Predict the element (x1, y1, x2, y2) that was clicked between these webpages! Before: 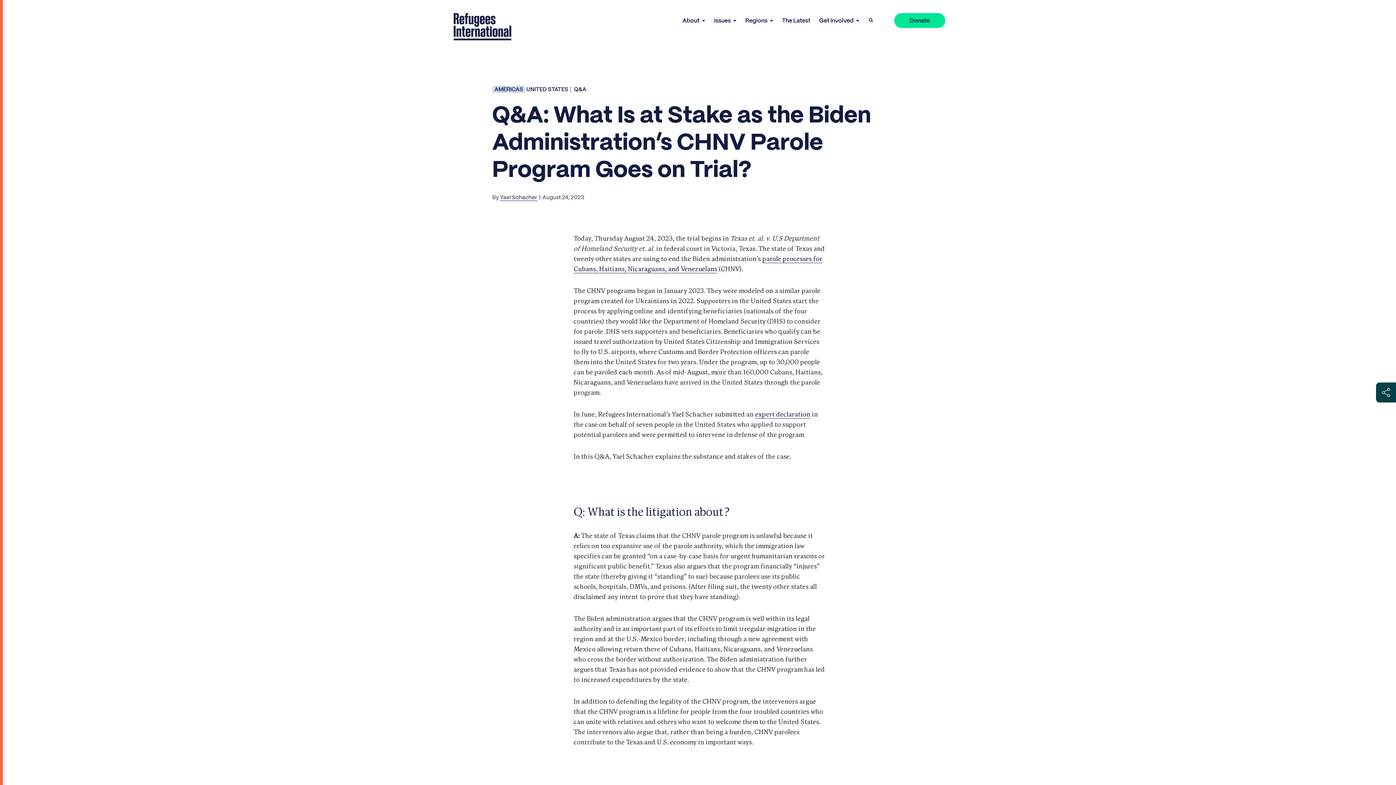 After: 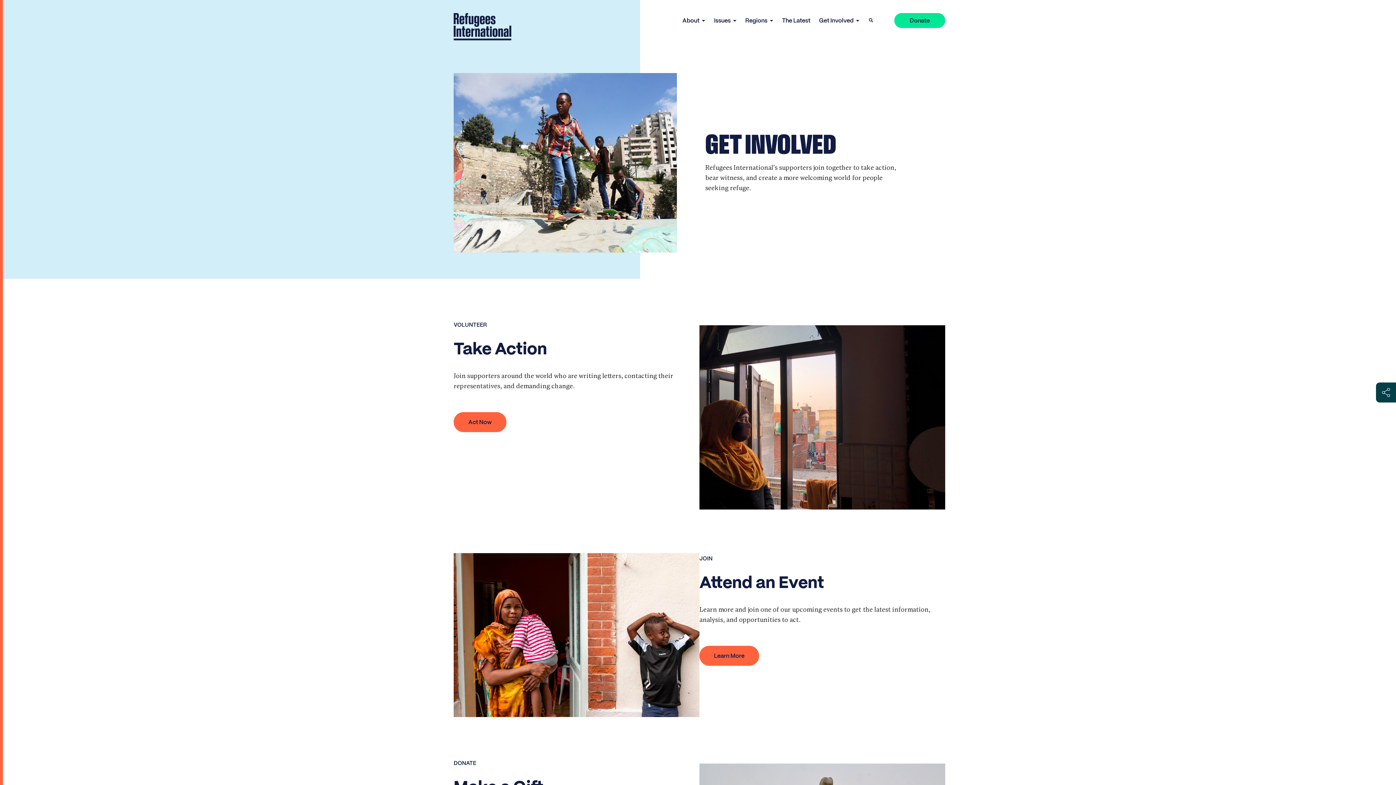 Action: label: Get Involved bbox: (819, 16, 856, 25)